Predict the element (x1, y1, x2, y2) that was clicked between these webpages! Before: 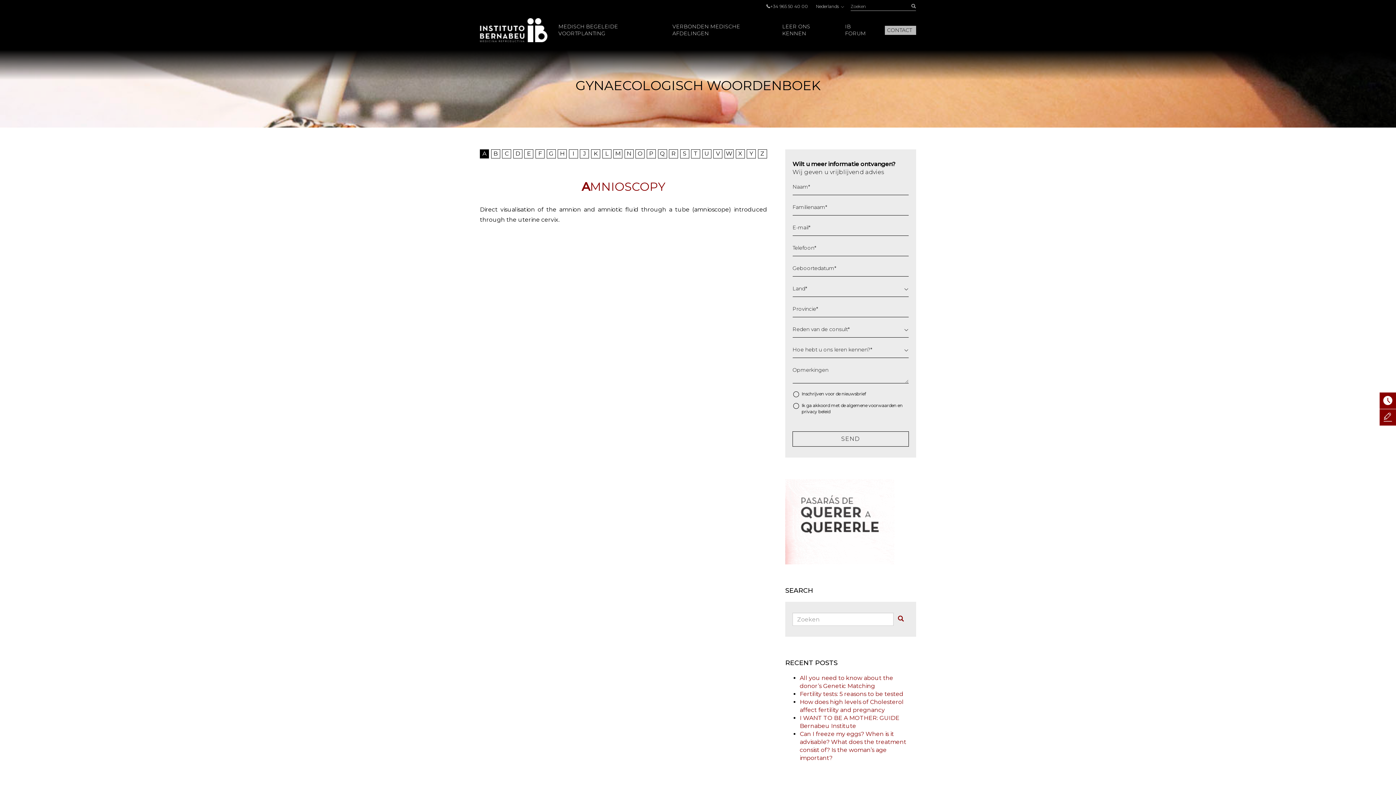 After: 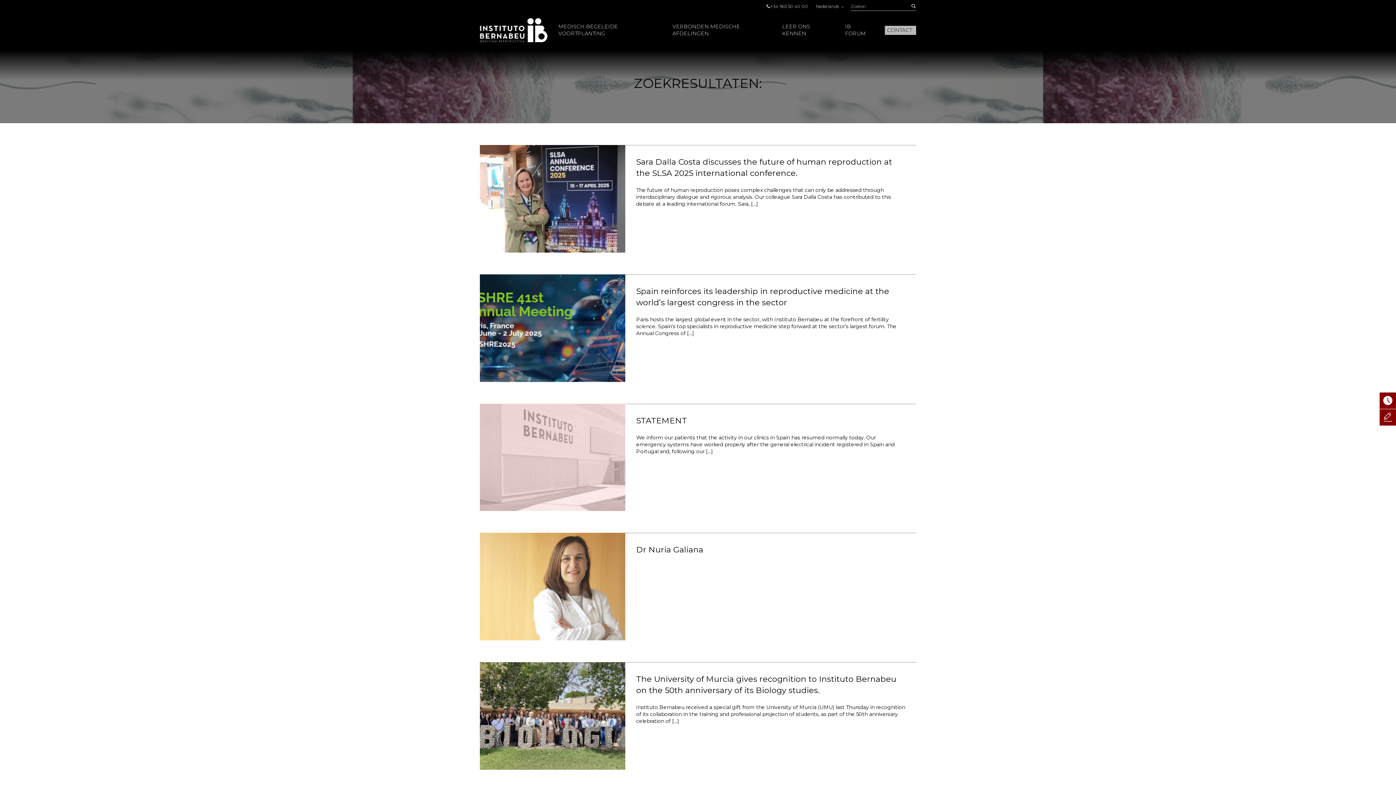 Action: bbox: (903, 1, 916, 10) label: Buscar